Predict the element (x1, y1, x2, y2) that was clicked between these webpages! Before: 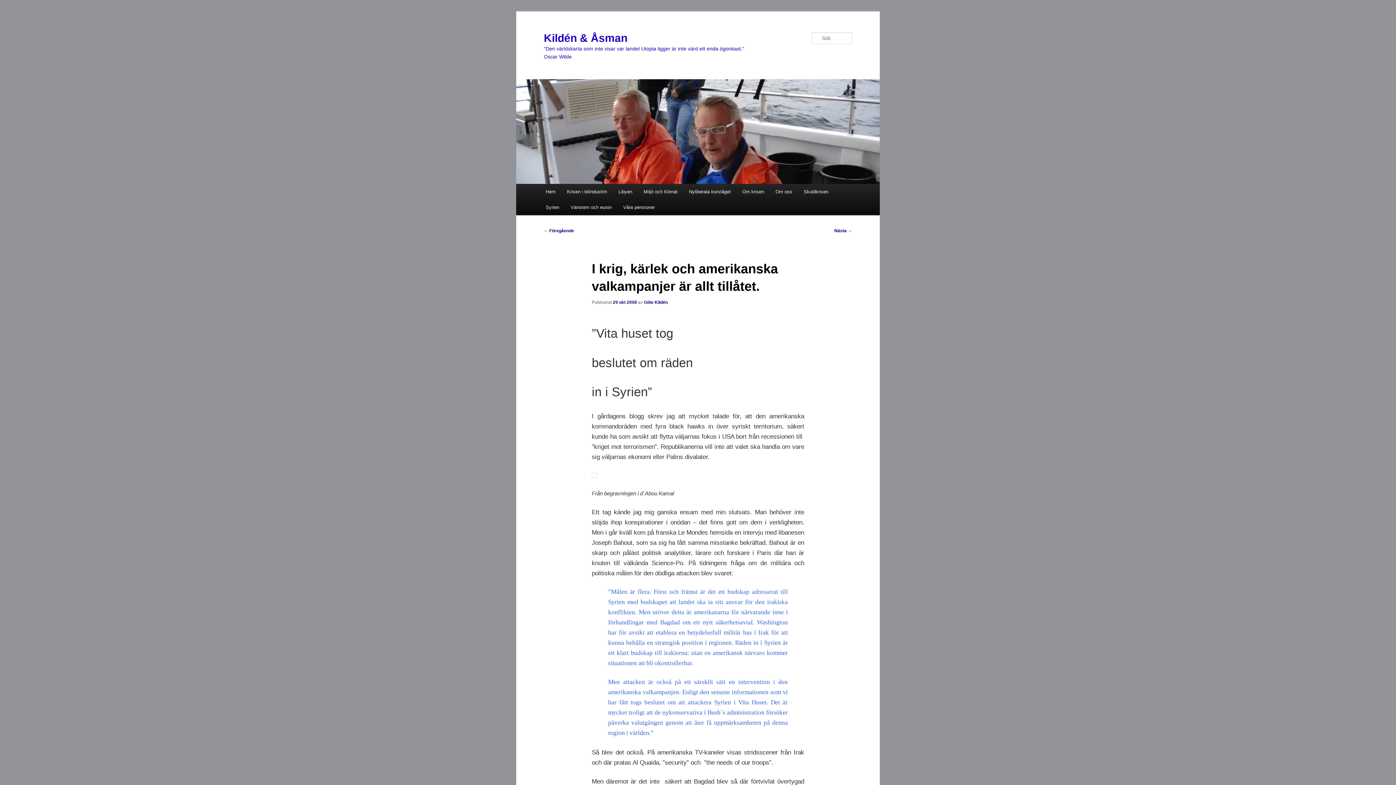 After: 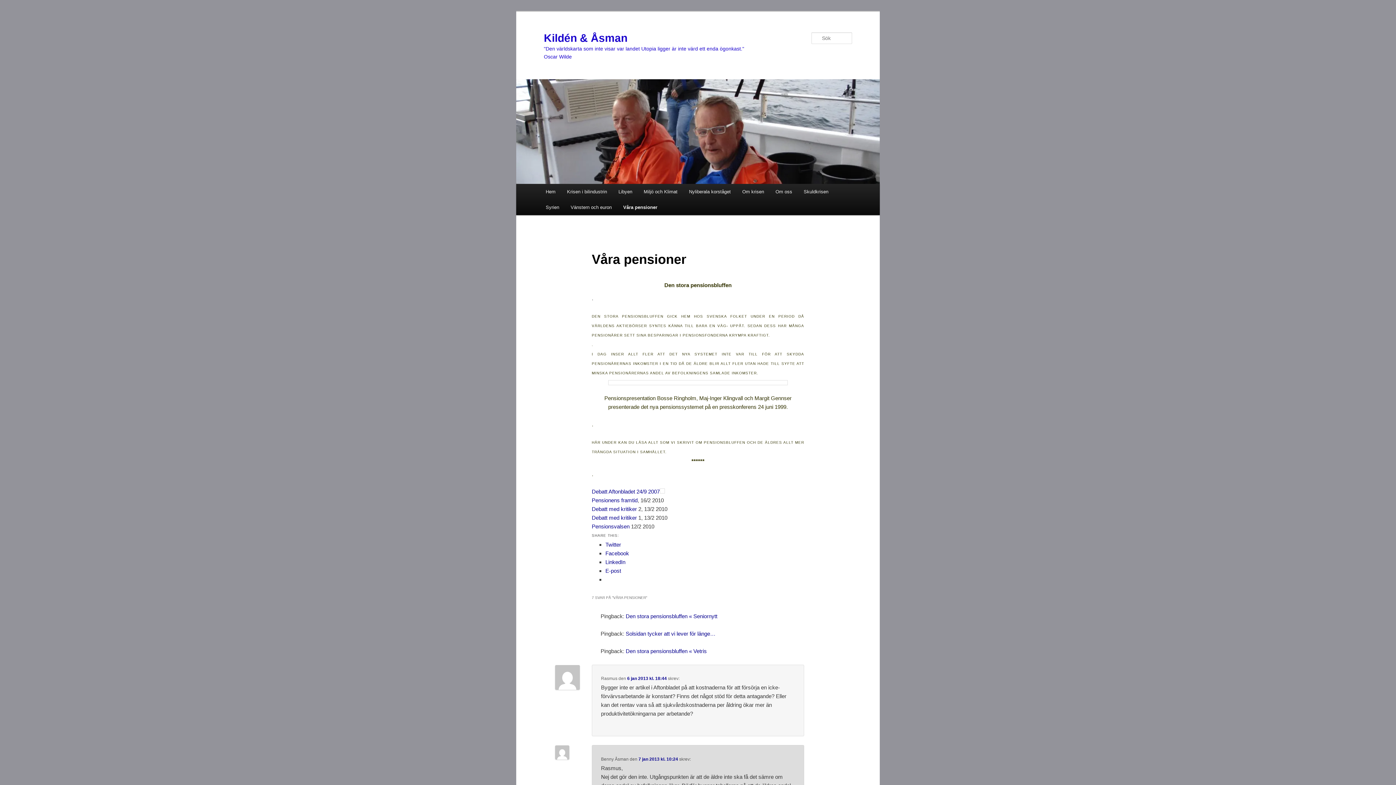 Action: label: Våra pensioner bbox: (617, 199, 660, 215)